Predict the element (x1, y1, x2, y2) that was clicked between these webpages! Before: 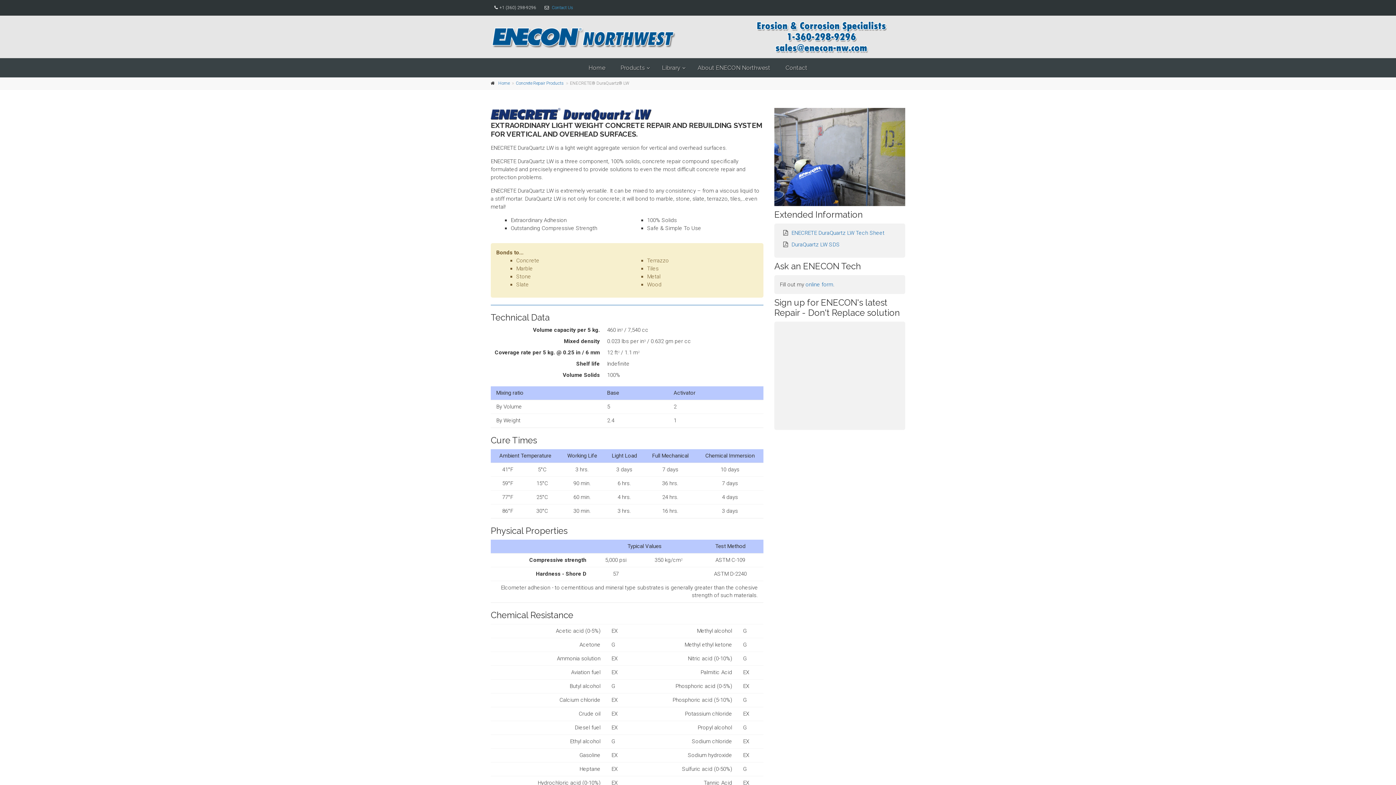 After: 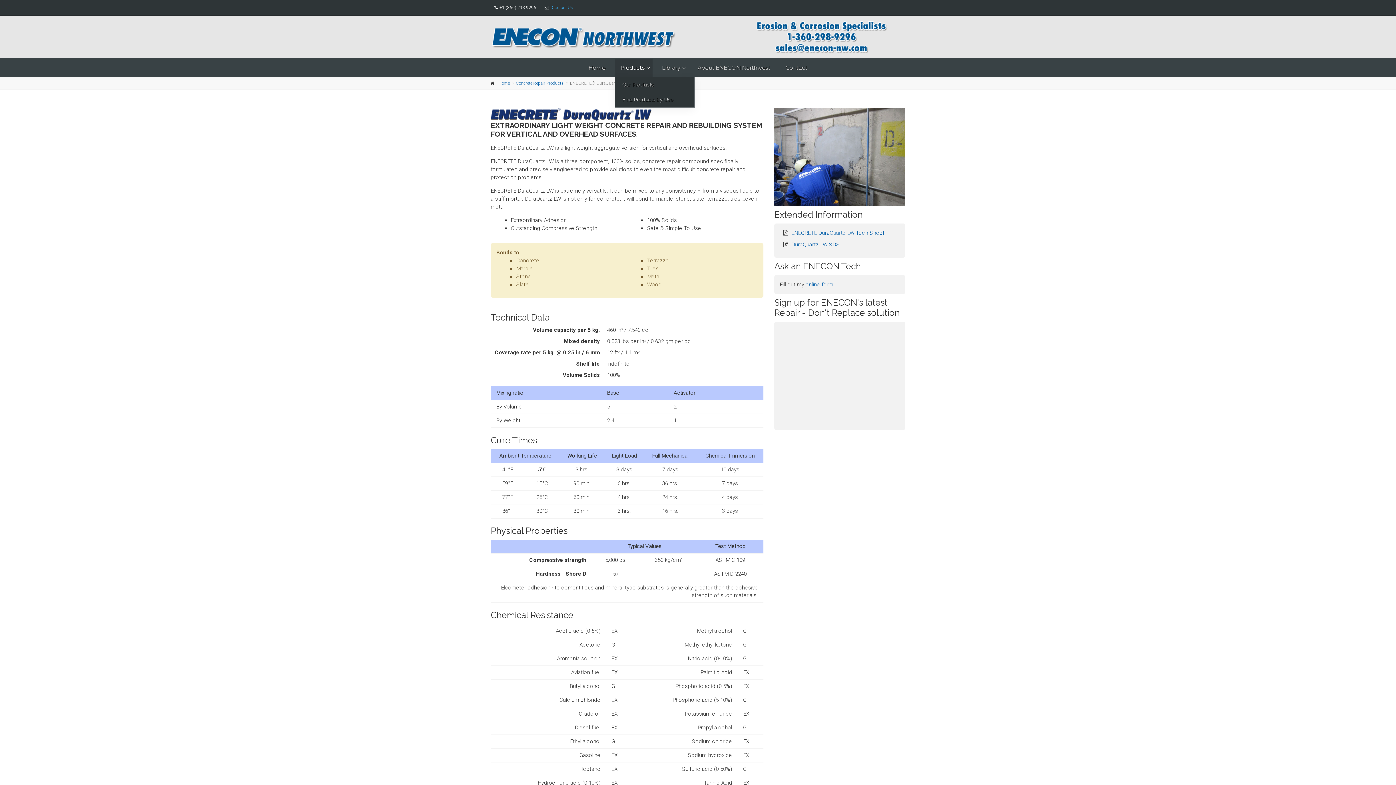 Action: label: Products bbox: (614, 58, 652, 77)